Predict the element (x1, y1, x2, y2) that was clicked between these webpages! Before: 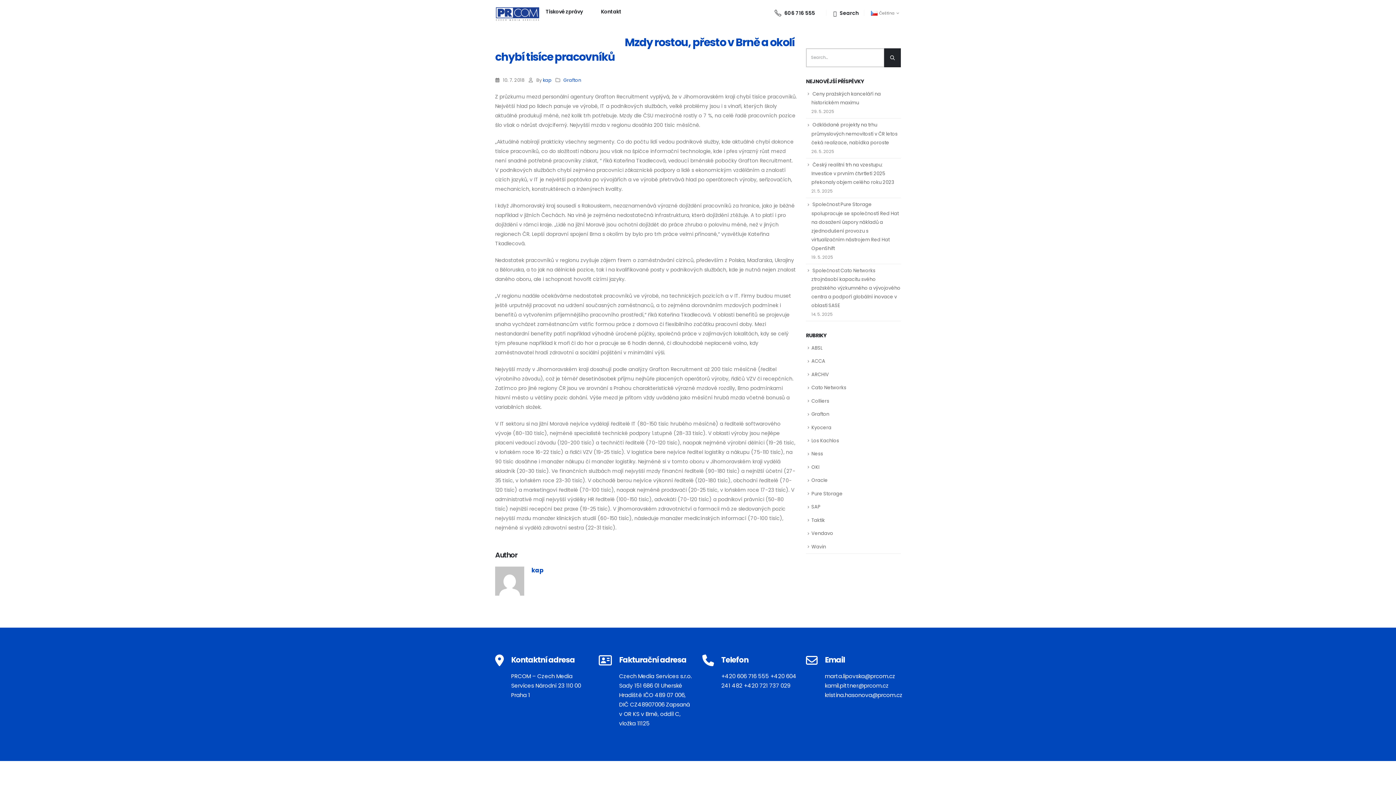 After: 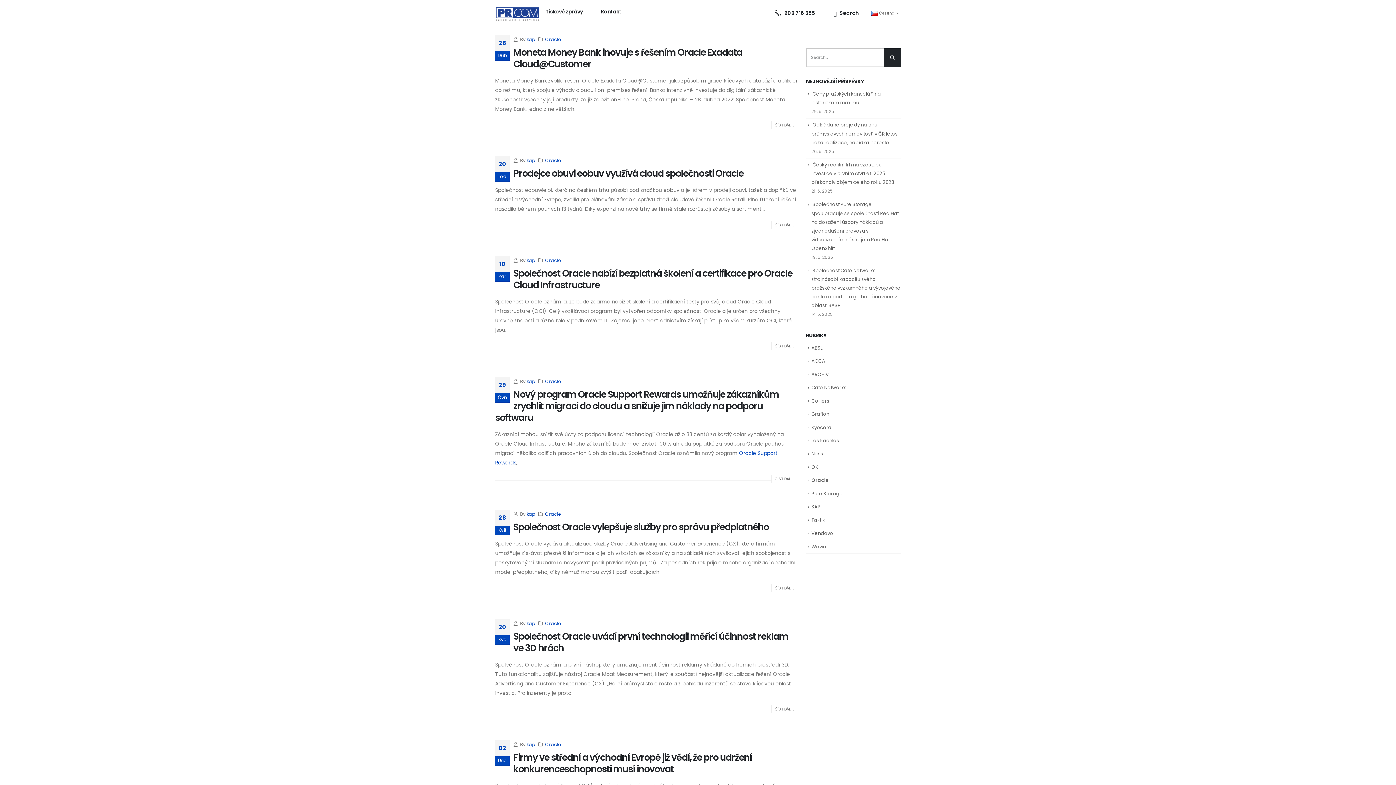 Action: label: Oracle bbox: (811, 477, 828, 484)